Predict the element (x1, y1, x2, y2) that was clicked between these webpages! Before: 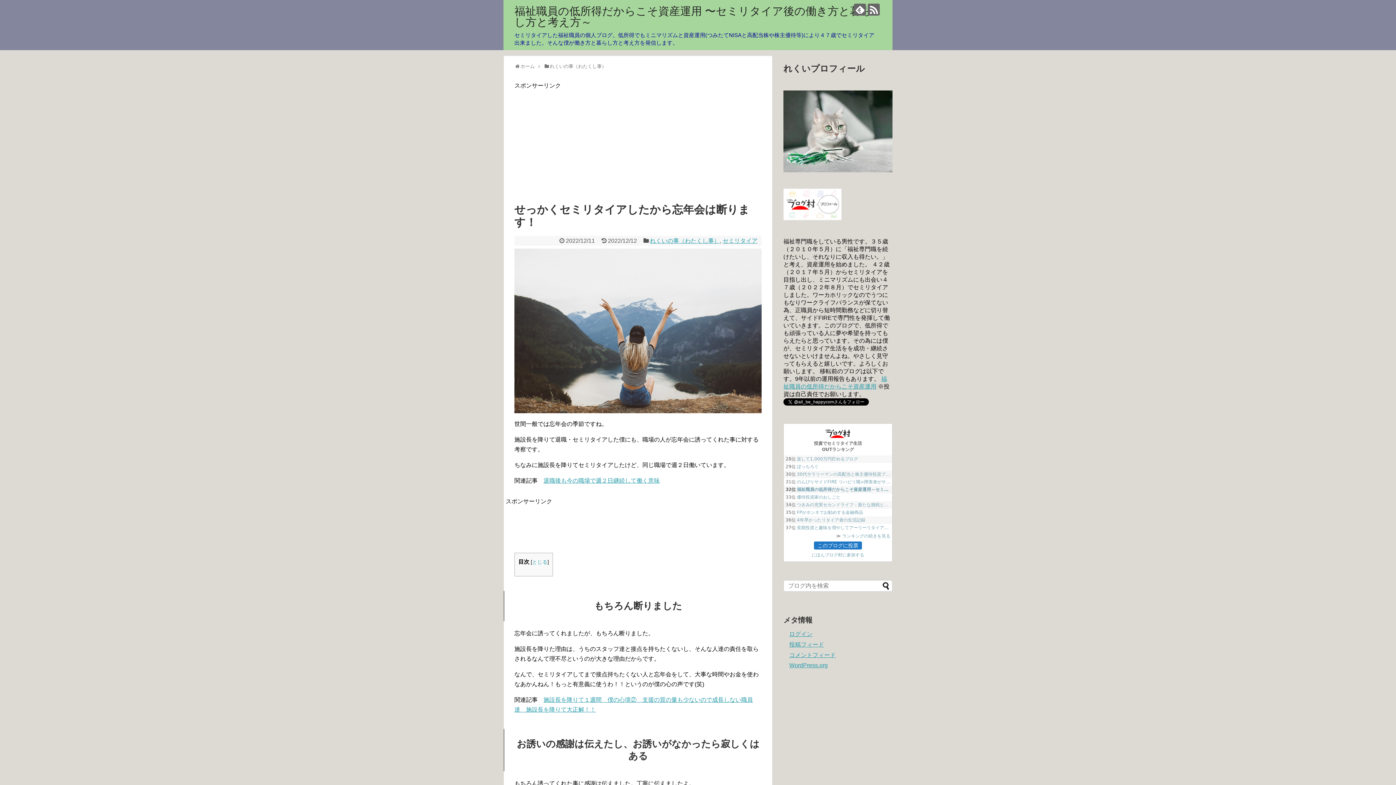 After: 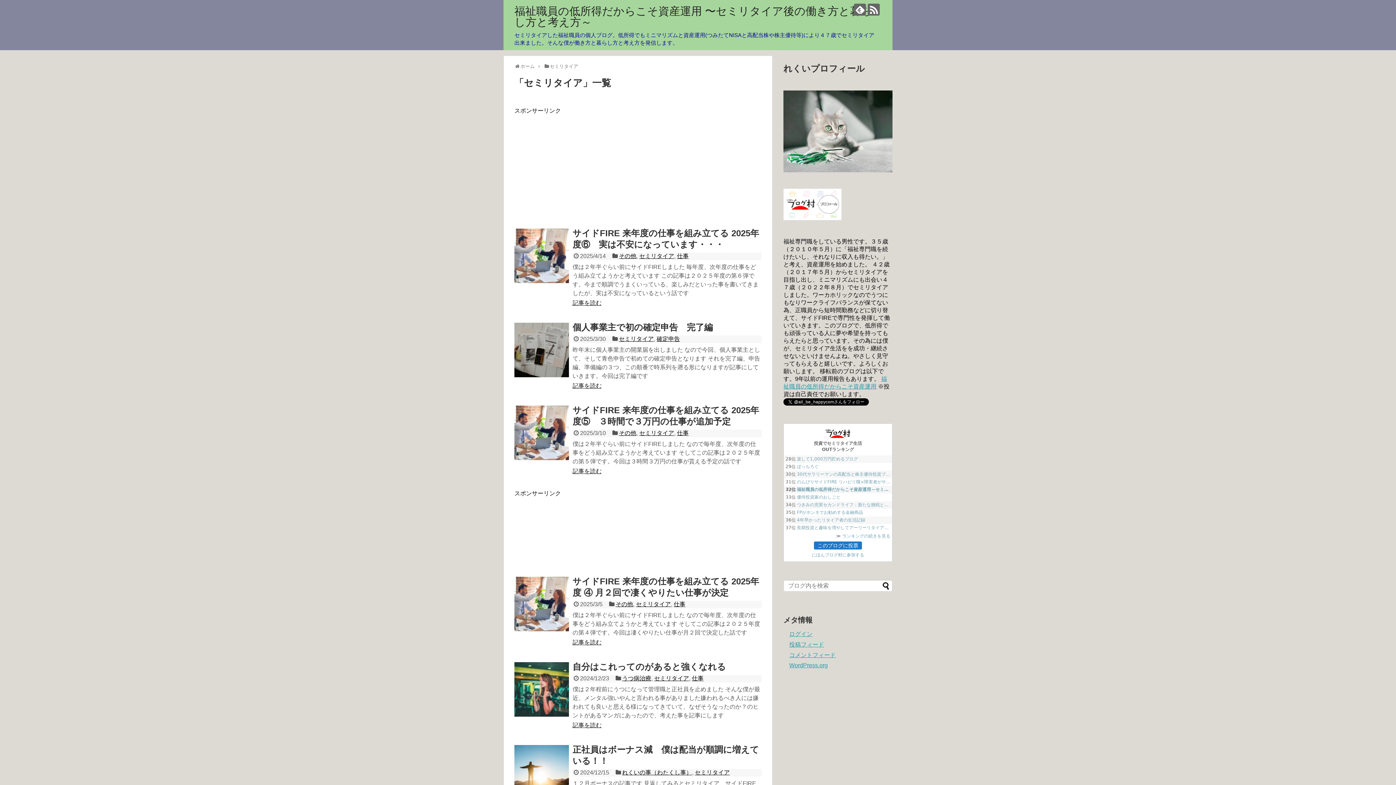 Action: bbox: (722, 237, 757, 244) label: セミリタイア